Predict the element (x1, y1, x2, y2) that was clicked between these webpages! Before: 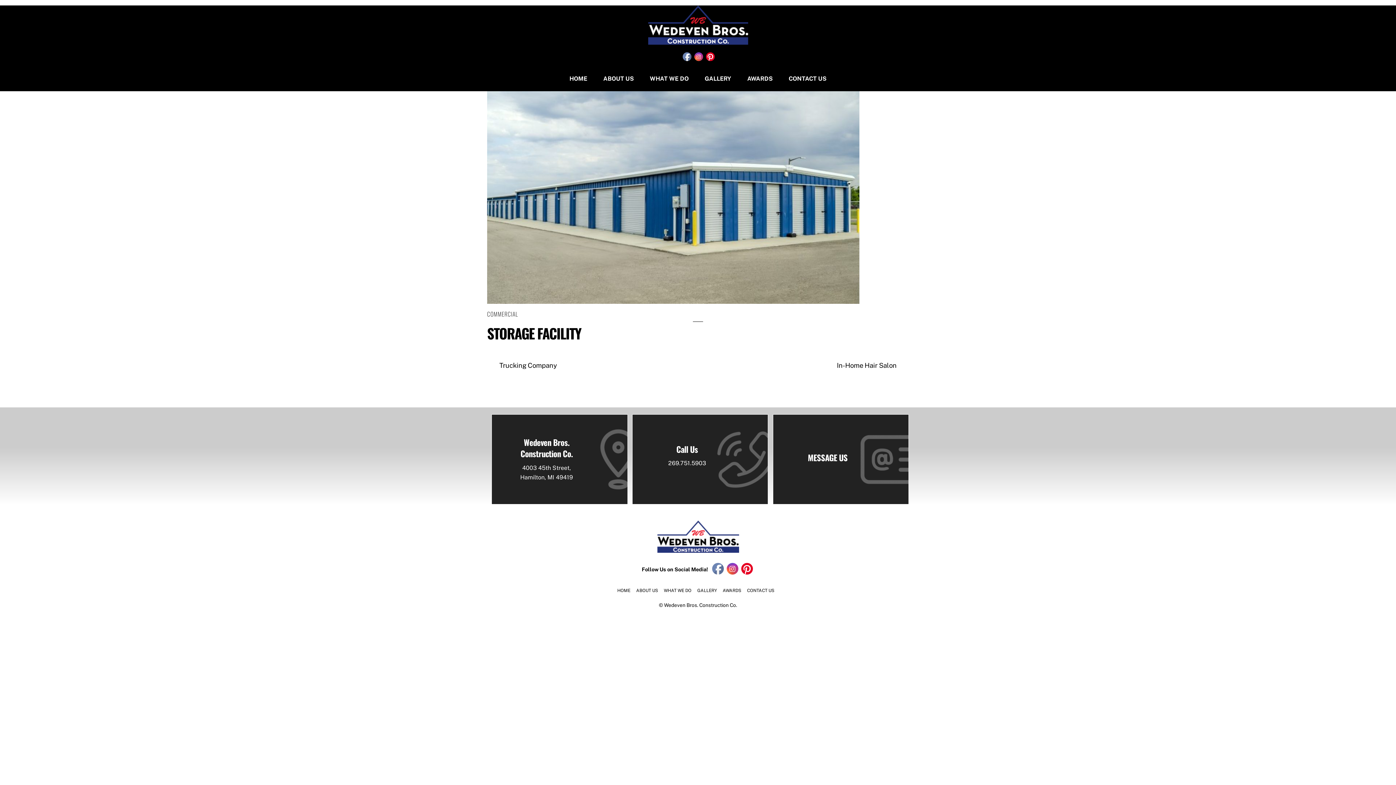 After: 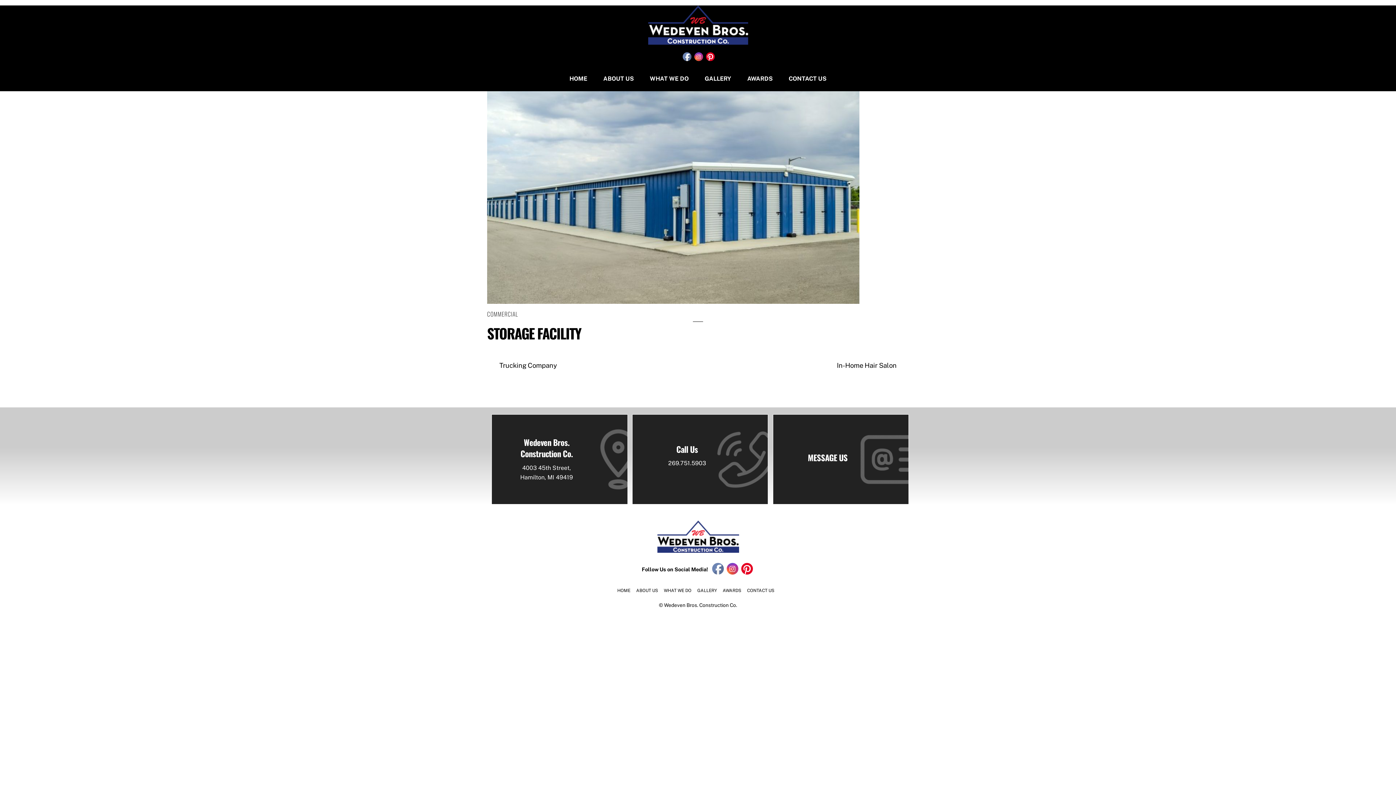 Action: label: STORAGE FACILITY bbox: (487, 323, 581, 343)